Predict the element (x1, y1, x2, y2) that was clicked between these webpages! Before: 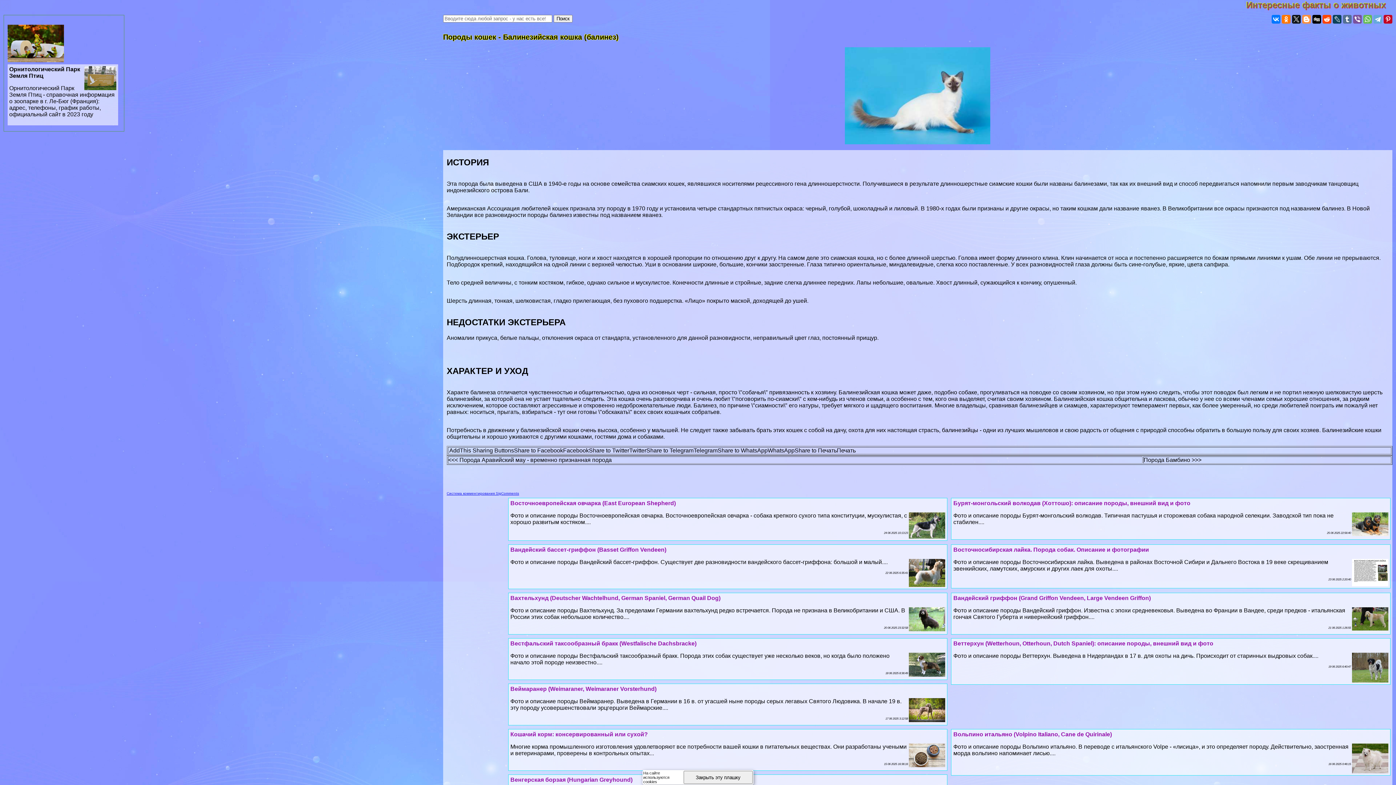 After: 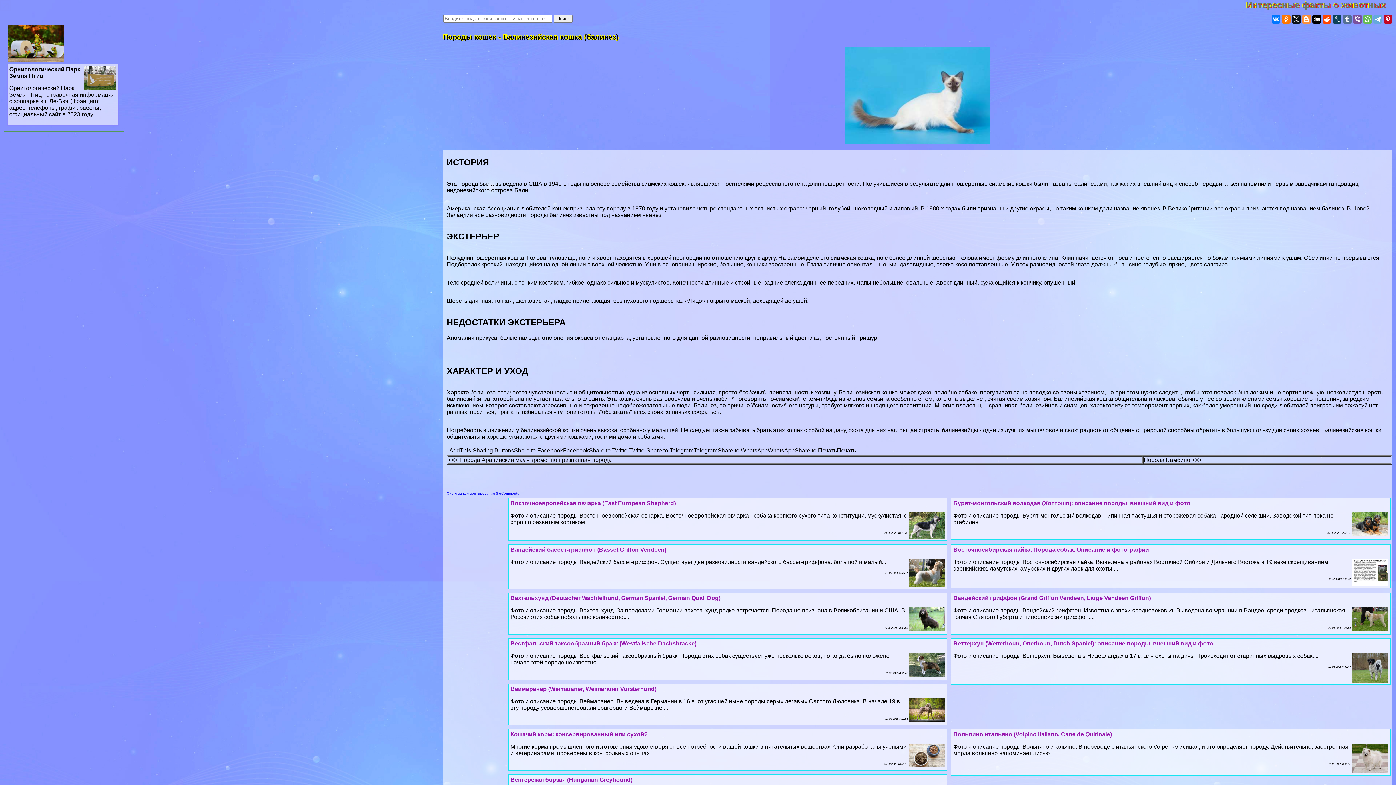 Action: bbox: (683, 771, 752, 784) label: Закрыть эту плашку